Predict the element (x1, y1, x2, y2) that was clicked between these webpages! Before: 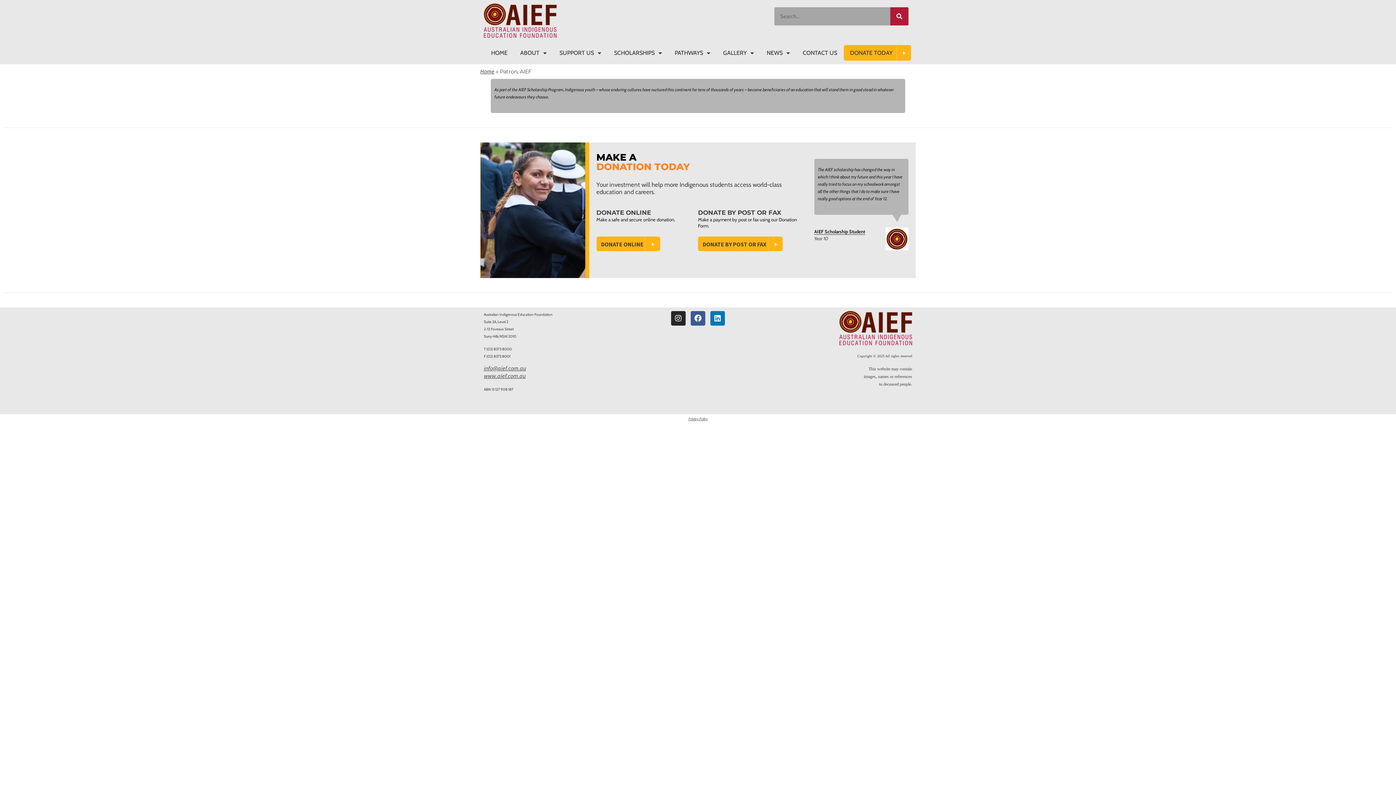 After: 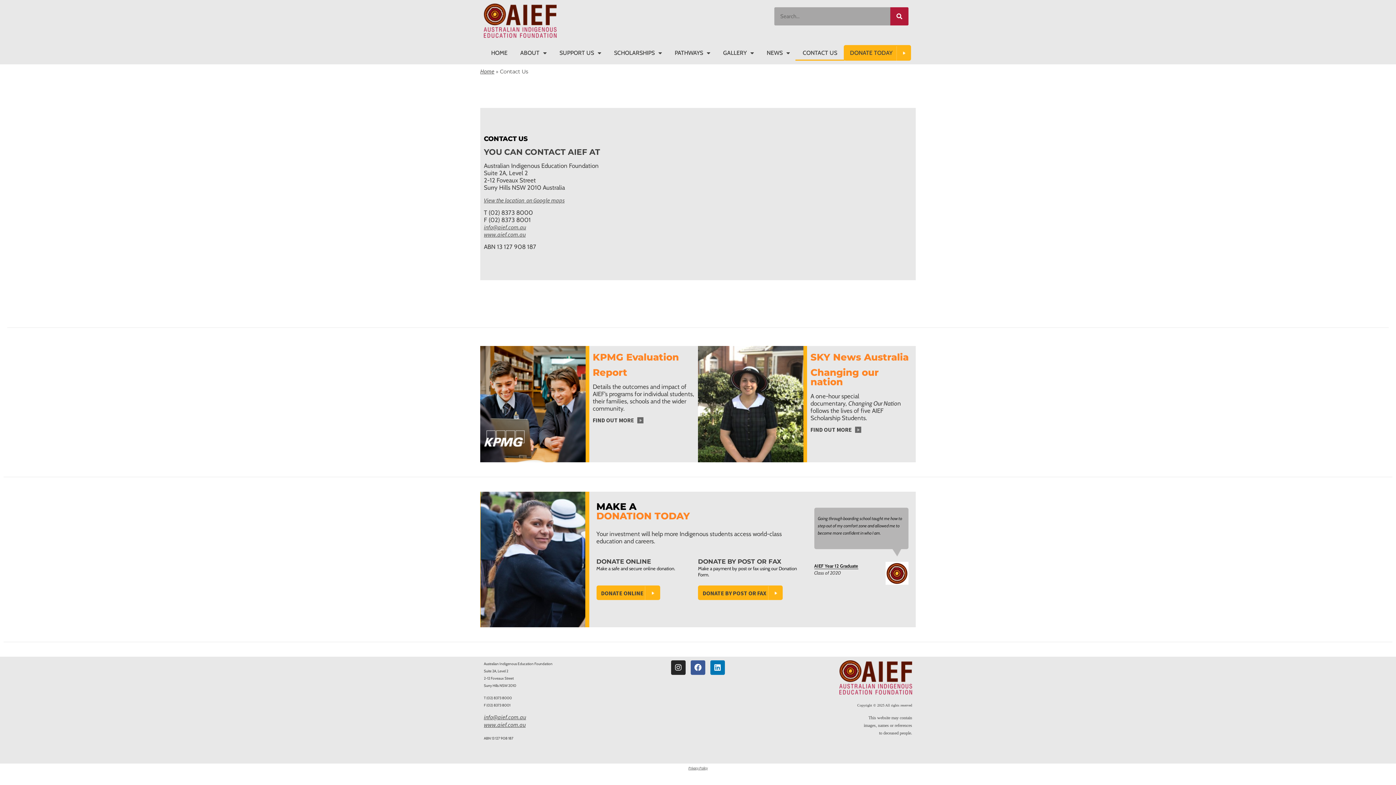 Action: bbox: (795, 45, 844, 60) label: CONTACT US